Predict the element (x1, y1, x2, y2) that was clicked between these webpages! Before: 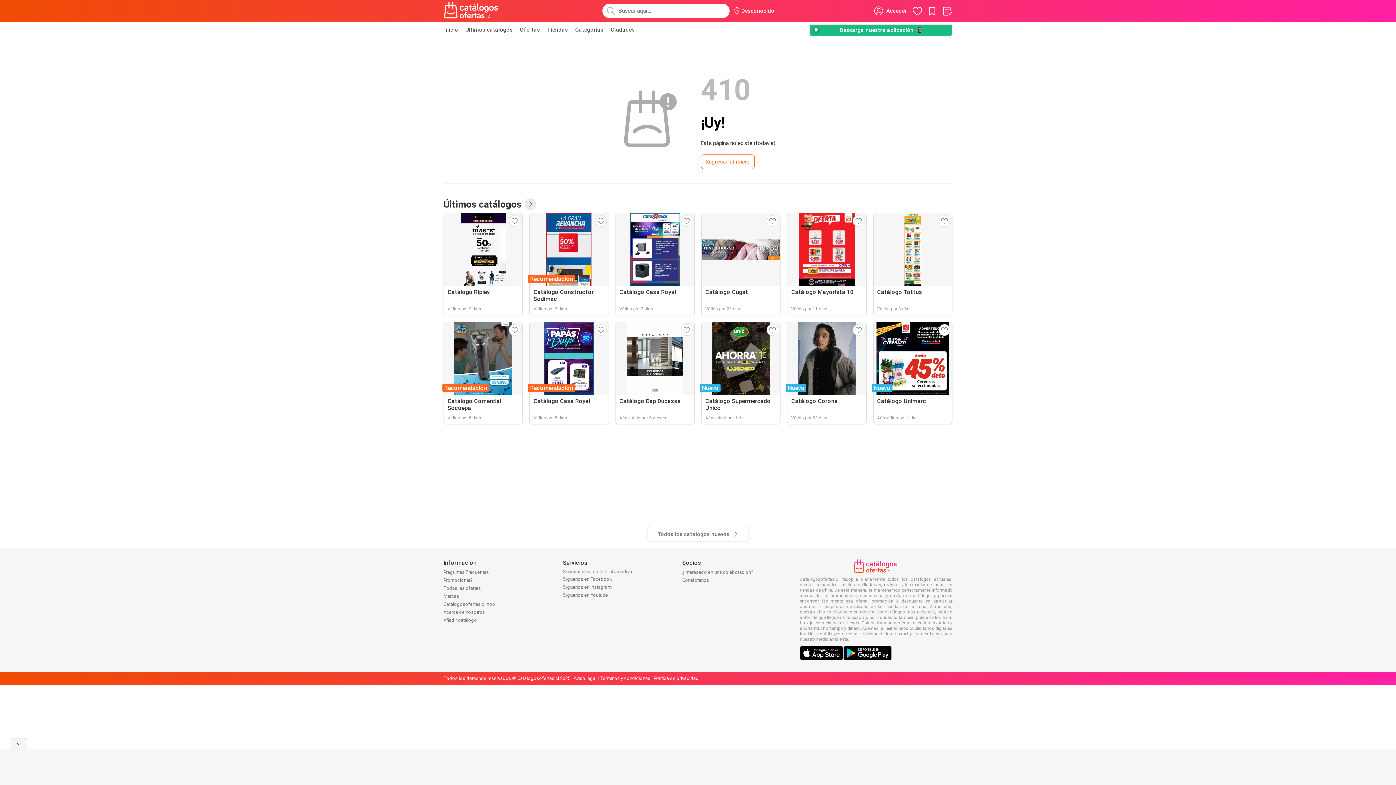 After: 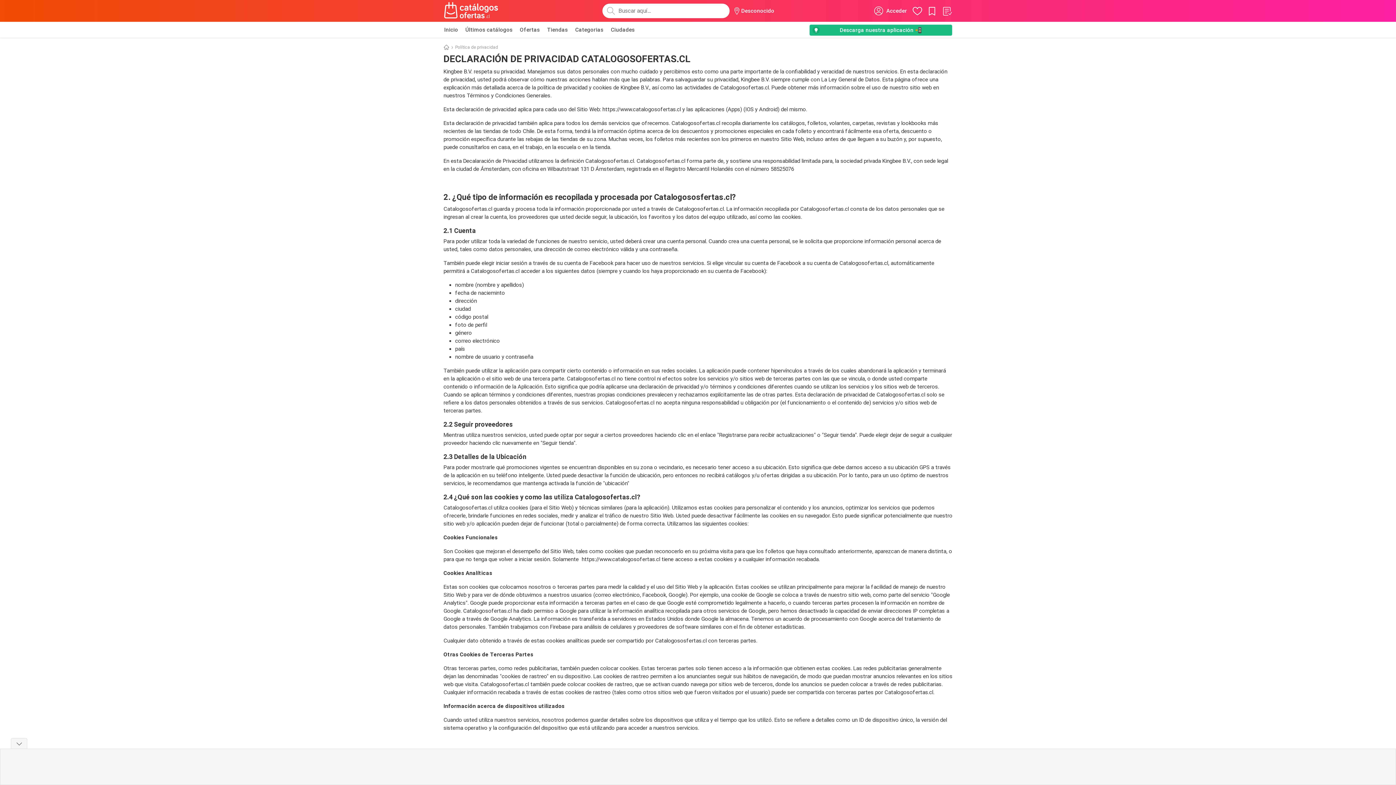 Action: label: Política de privacidad bbox: (653, 676, 698, 681)